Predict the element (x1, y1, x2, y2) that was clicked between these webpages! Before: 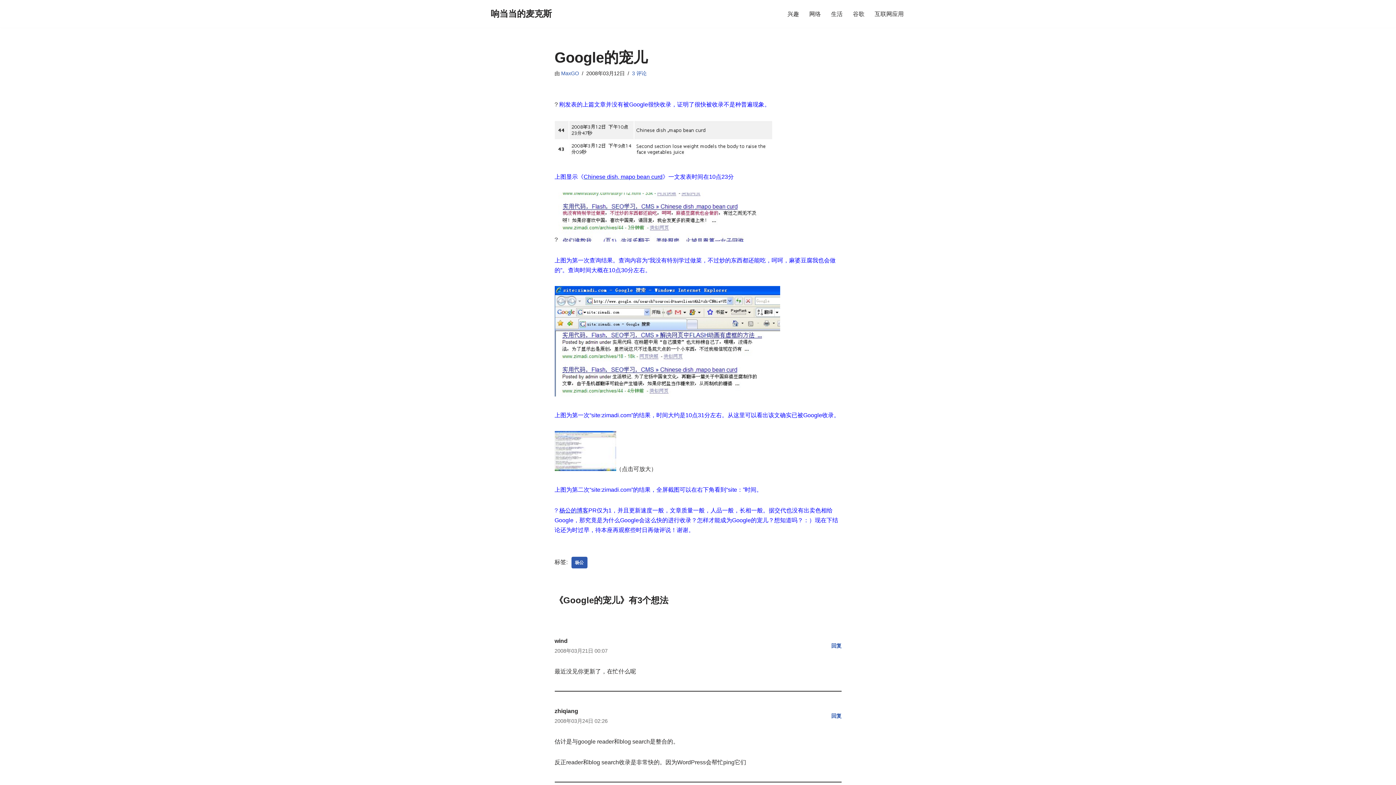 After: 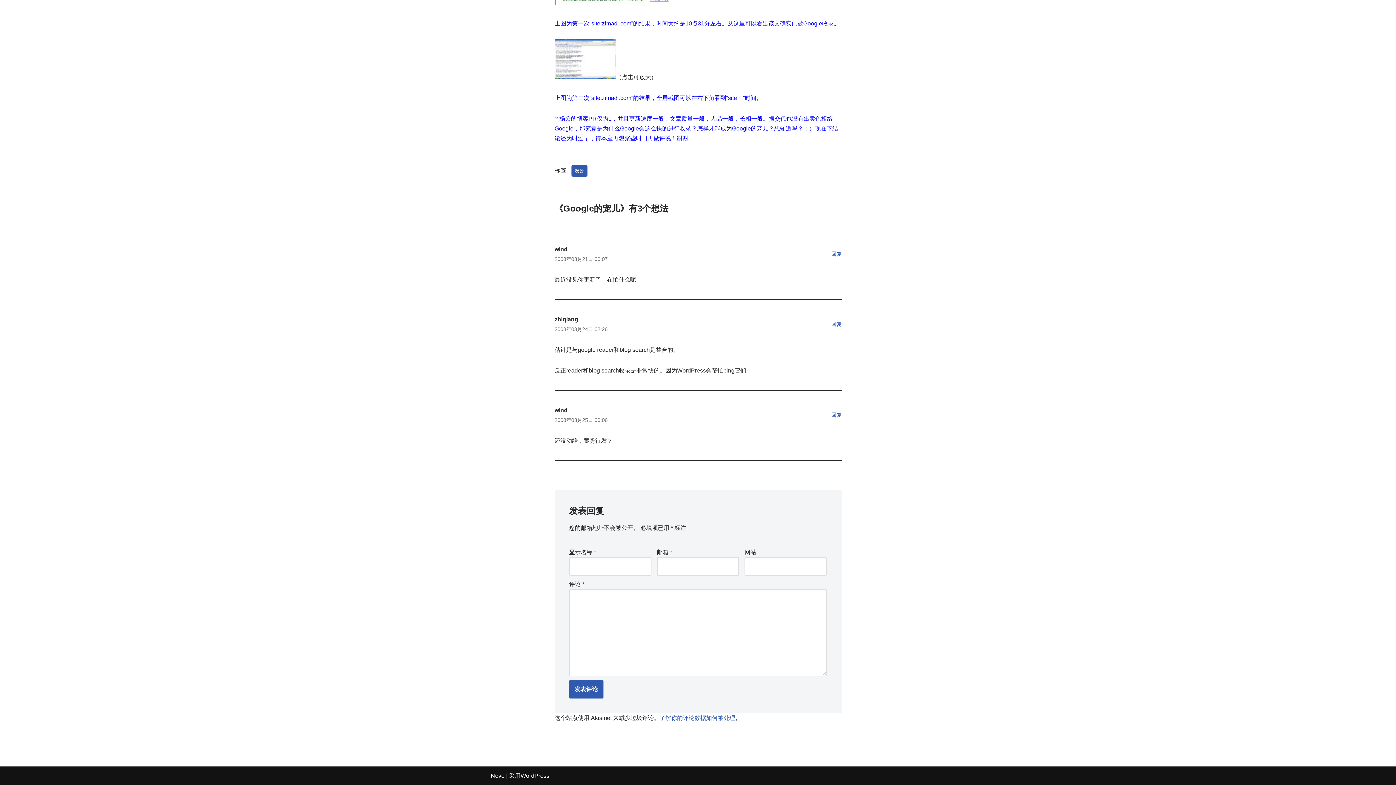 Action: label: 2008年03月24日 02:26 bbox: (554, 716, 607, 726)